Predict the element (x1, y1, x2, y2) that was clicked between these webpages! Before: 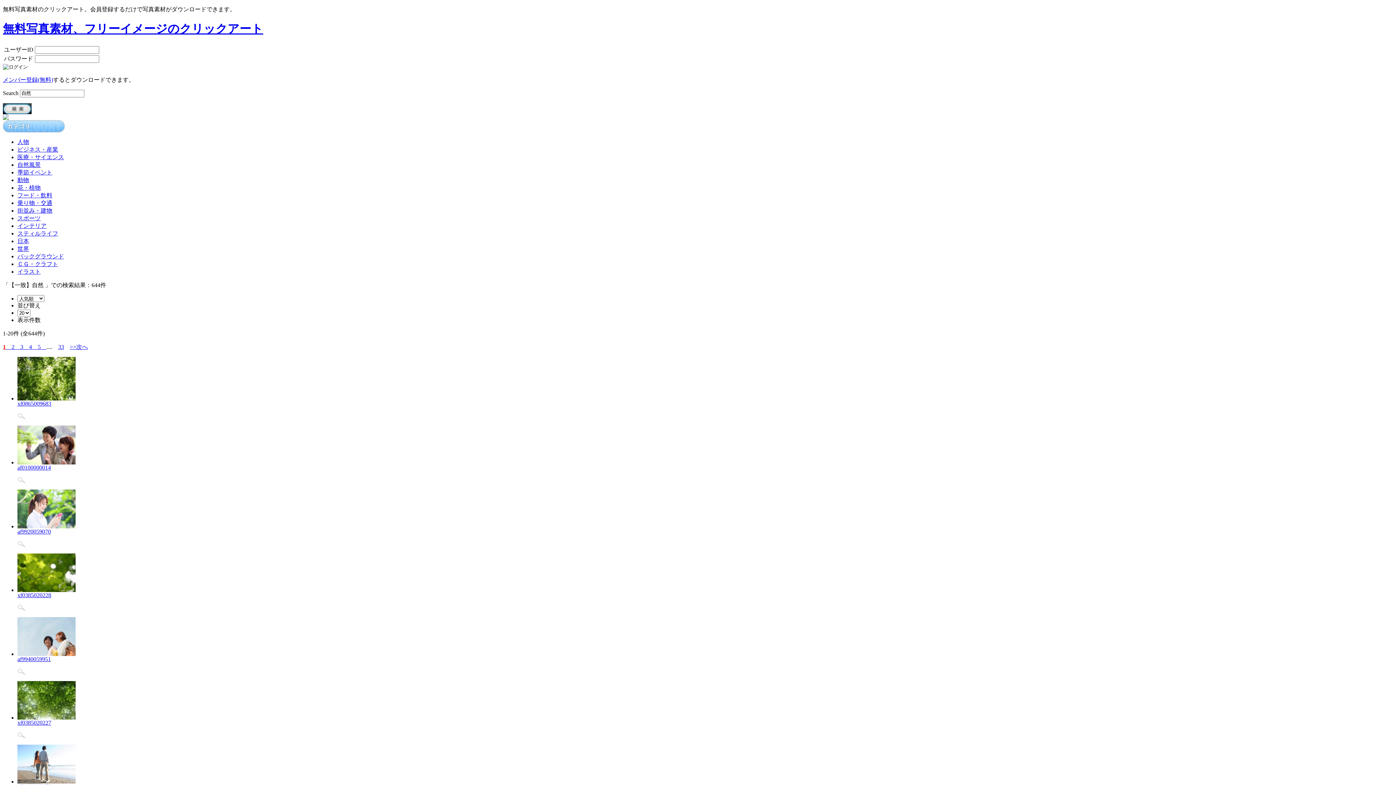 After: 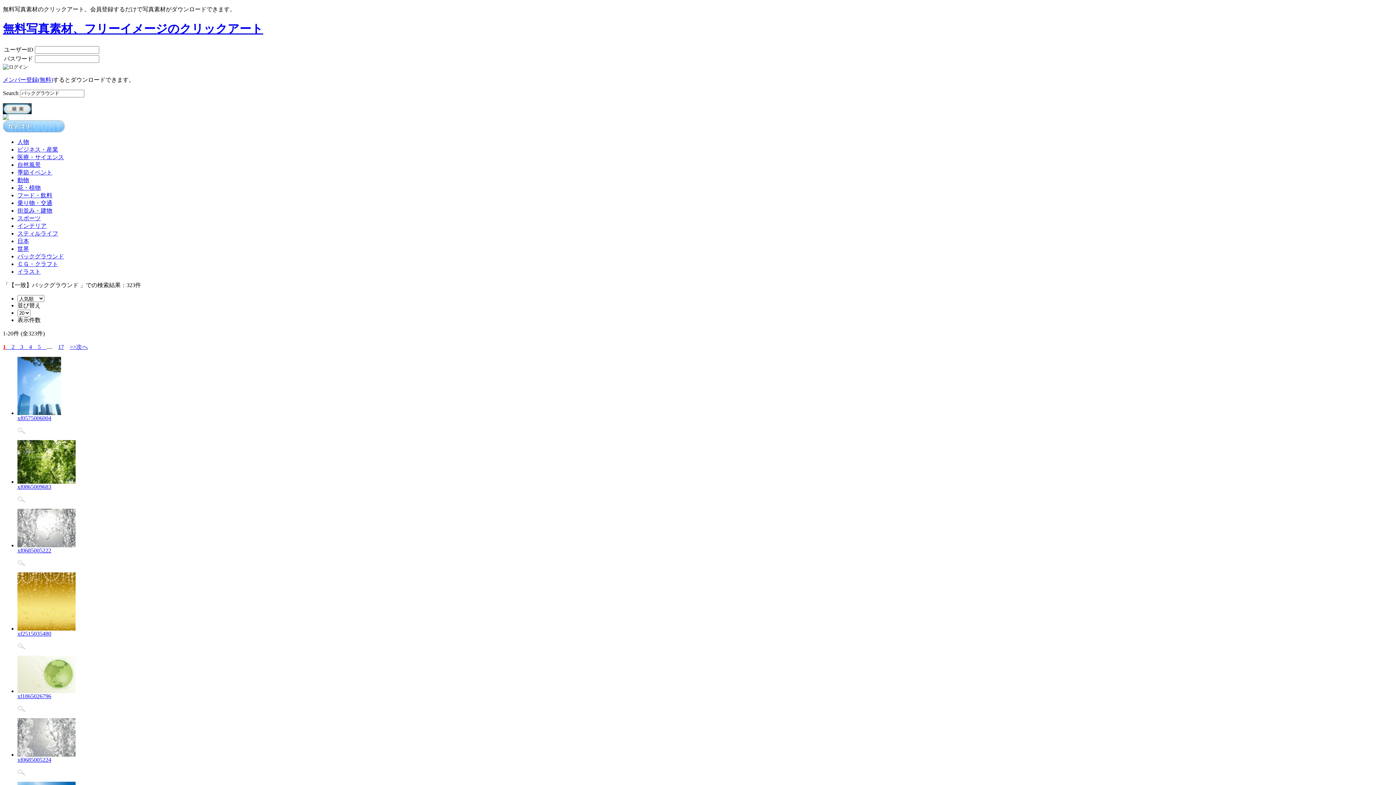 Action: label: バックグラウンド bbox: (17, 253, 64, 259)